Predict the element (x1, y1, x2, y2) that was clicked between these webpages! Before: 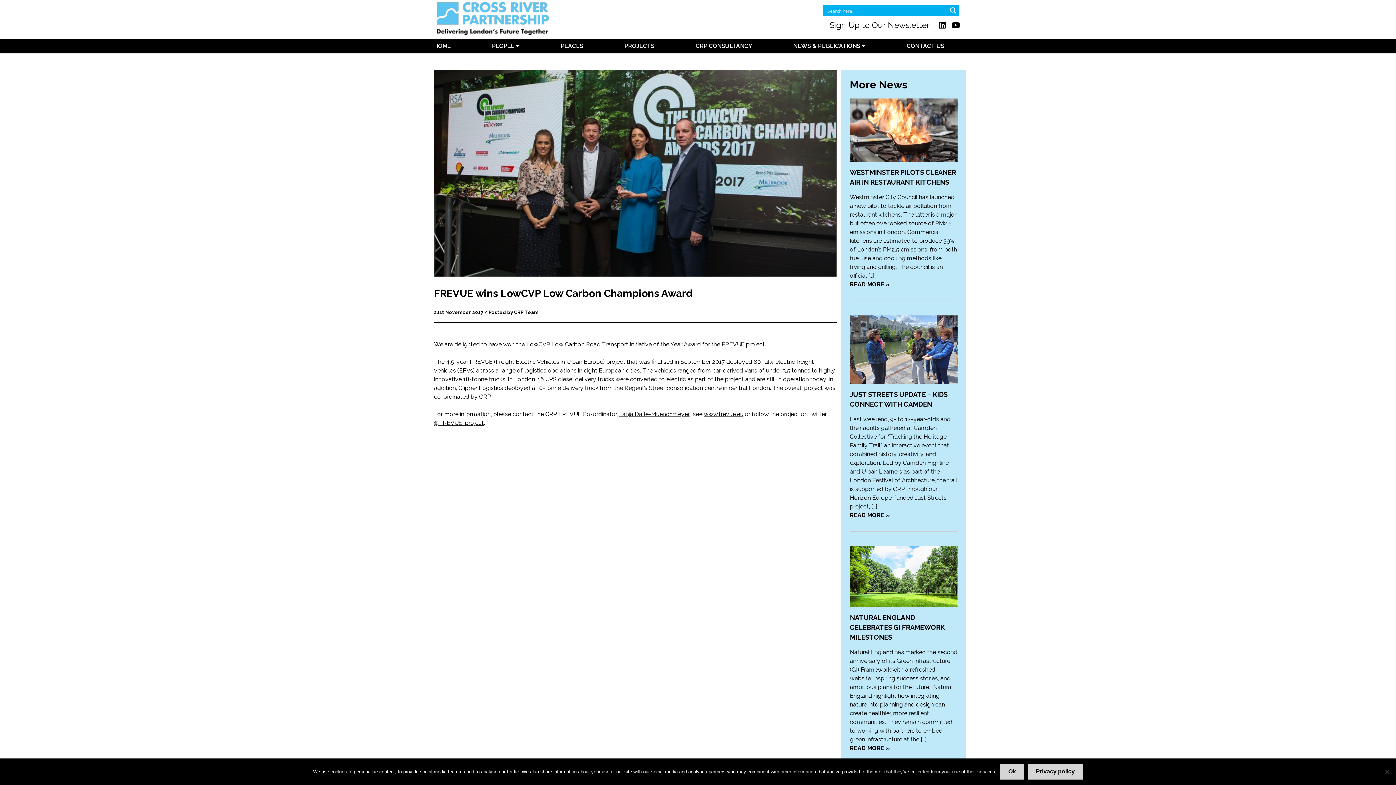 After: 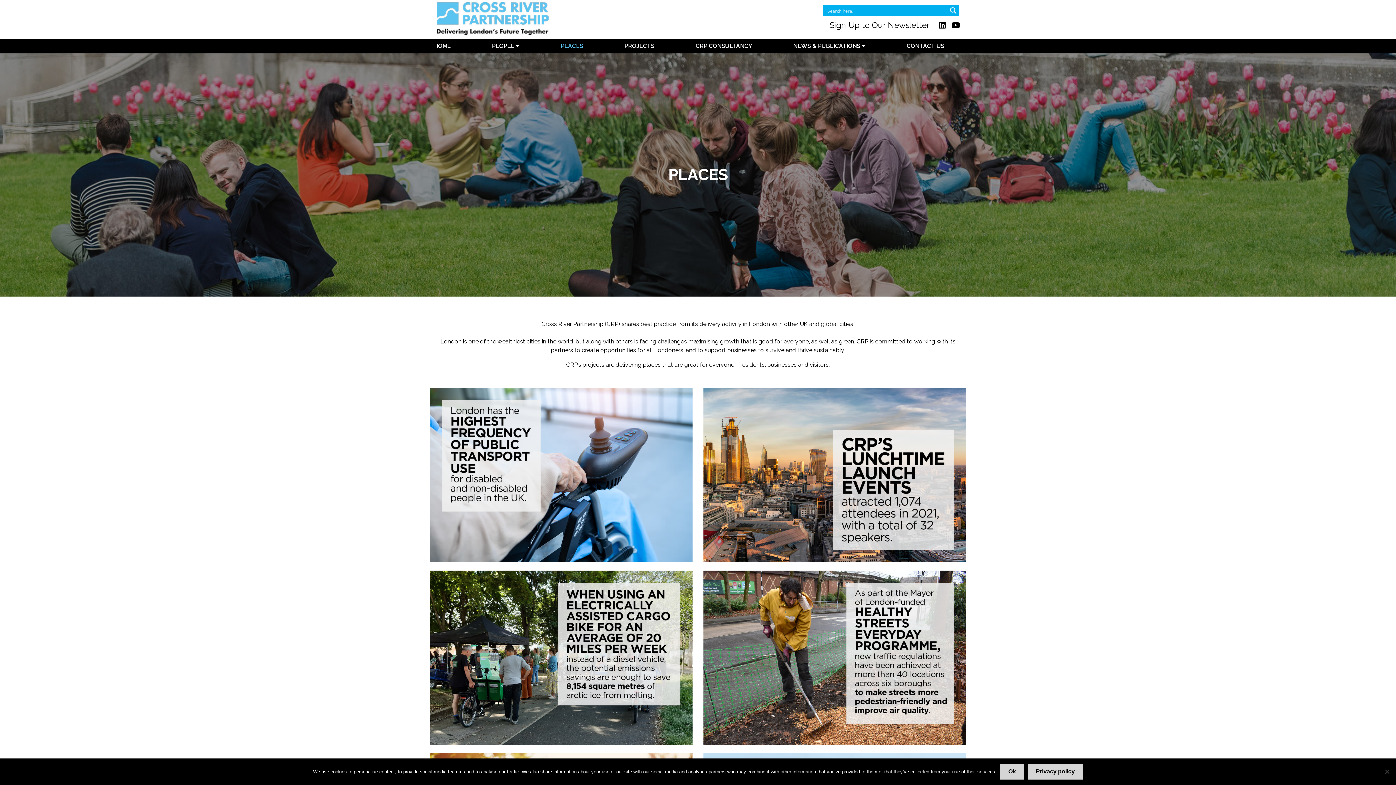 Action: label: PLACES bbox: (555, 38, 589, 53)